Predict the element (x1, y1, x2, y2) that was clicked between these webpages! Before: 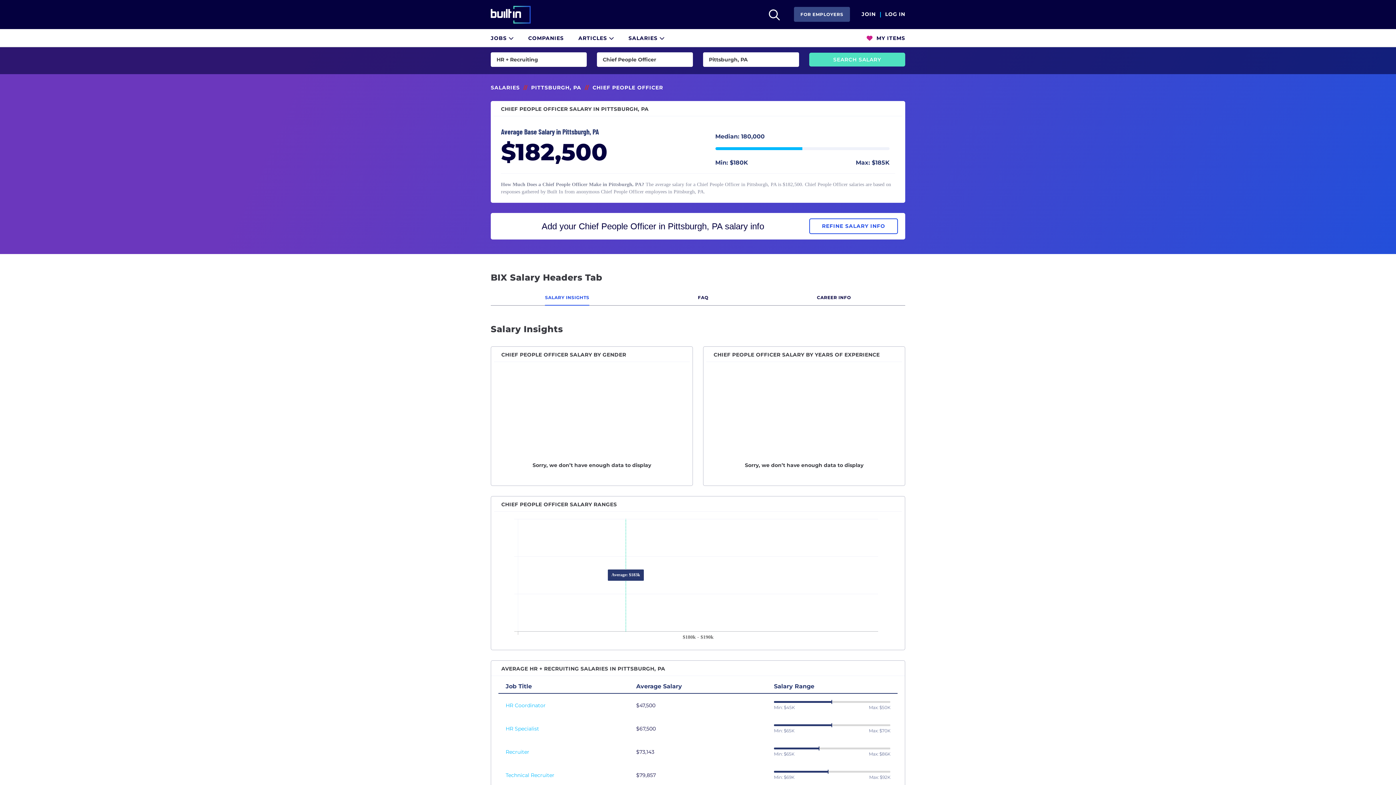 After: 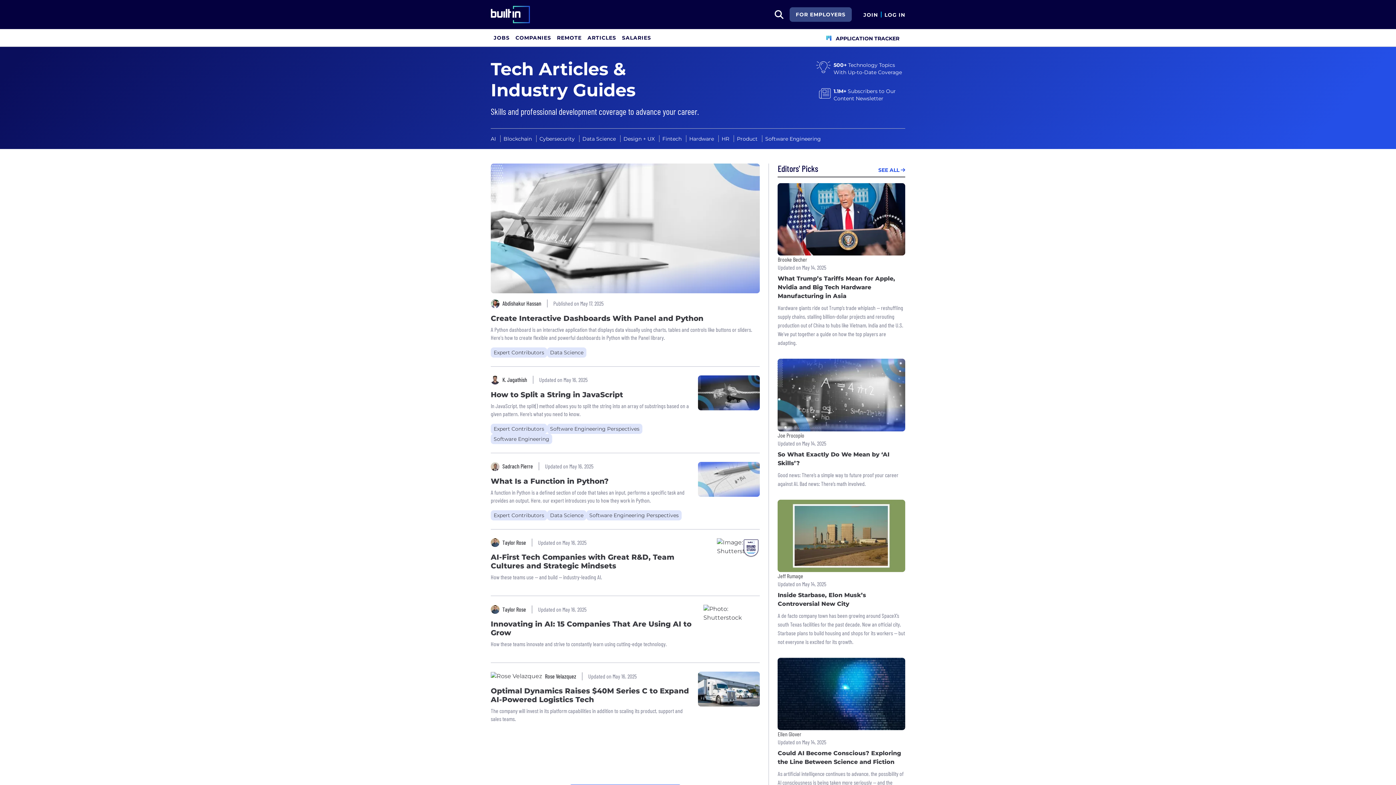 Action: label: ARTICLES  bbox: (578, 29, 614, 45)